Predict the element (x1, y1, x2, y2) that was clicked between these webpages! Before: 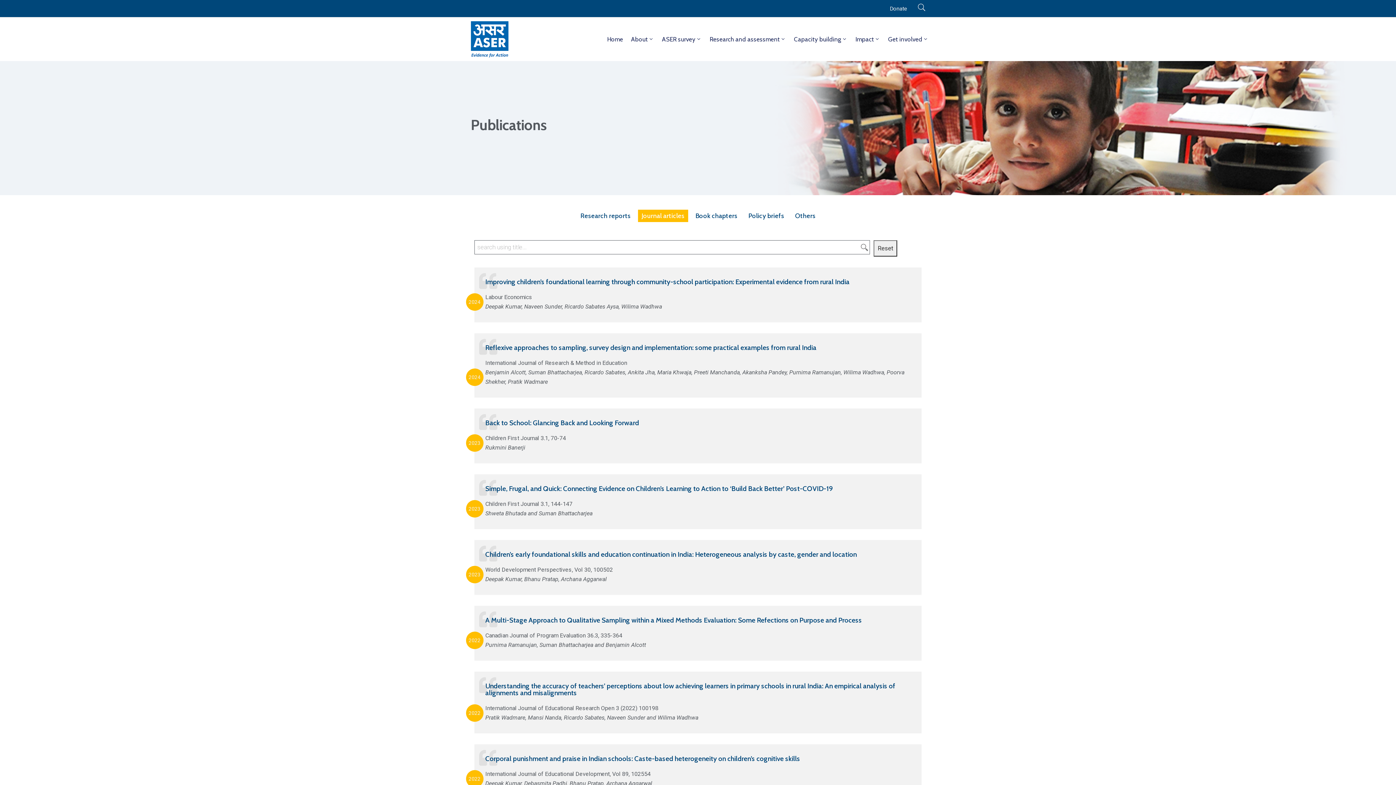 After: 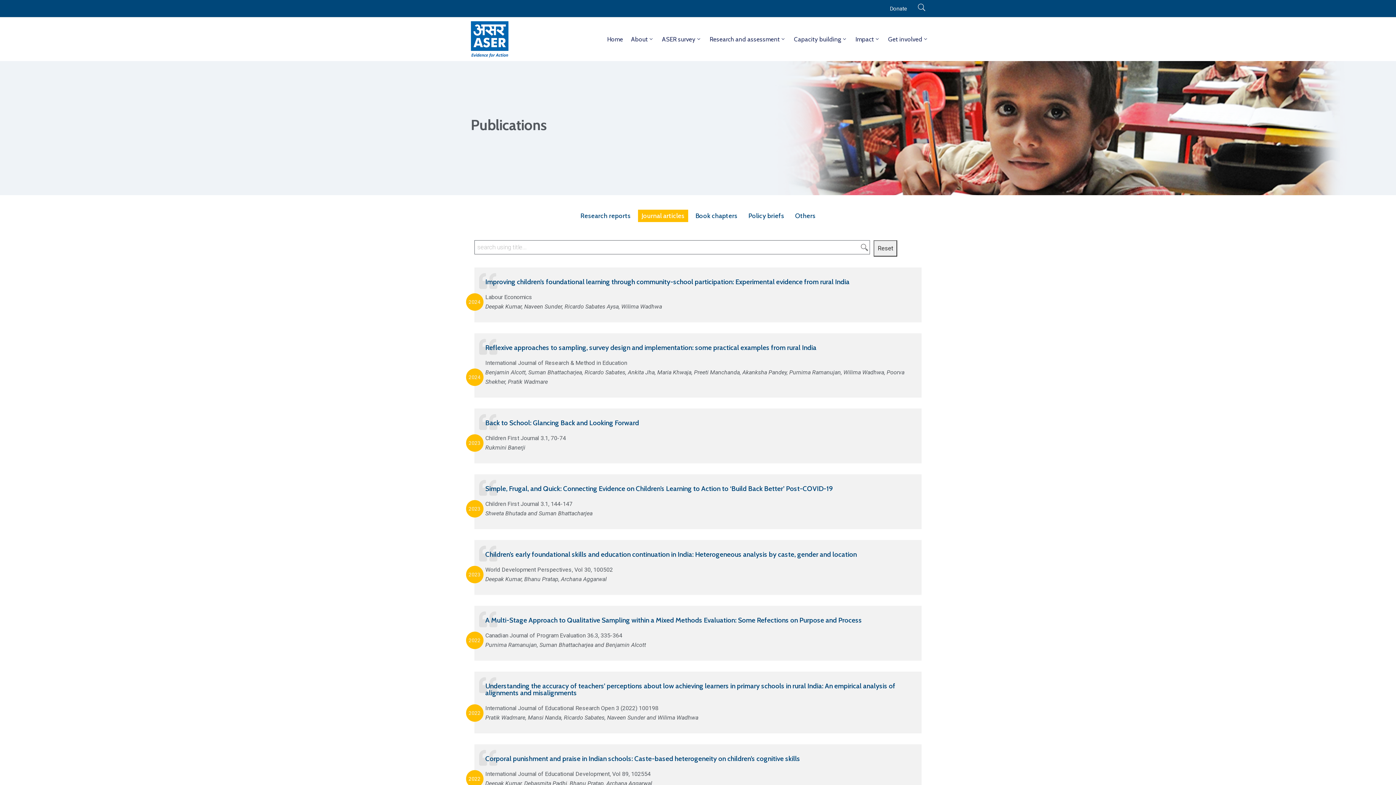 Action: label: 2022 bbox: (460, 770, 489, 788)